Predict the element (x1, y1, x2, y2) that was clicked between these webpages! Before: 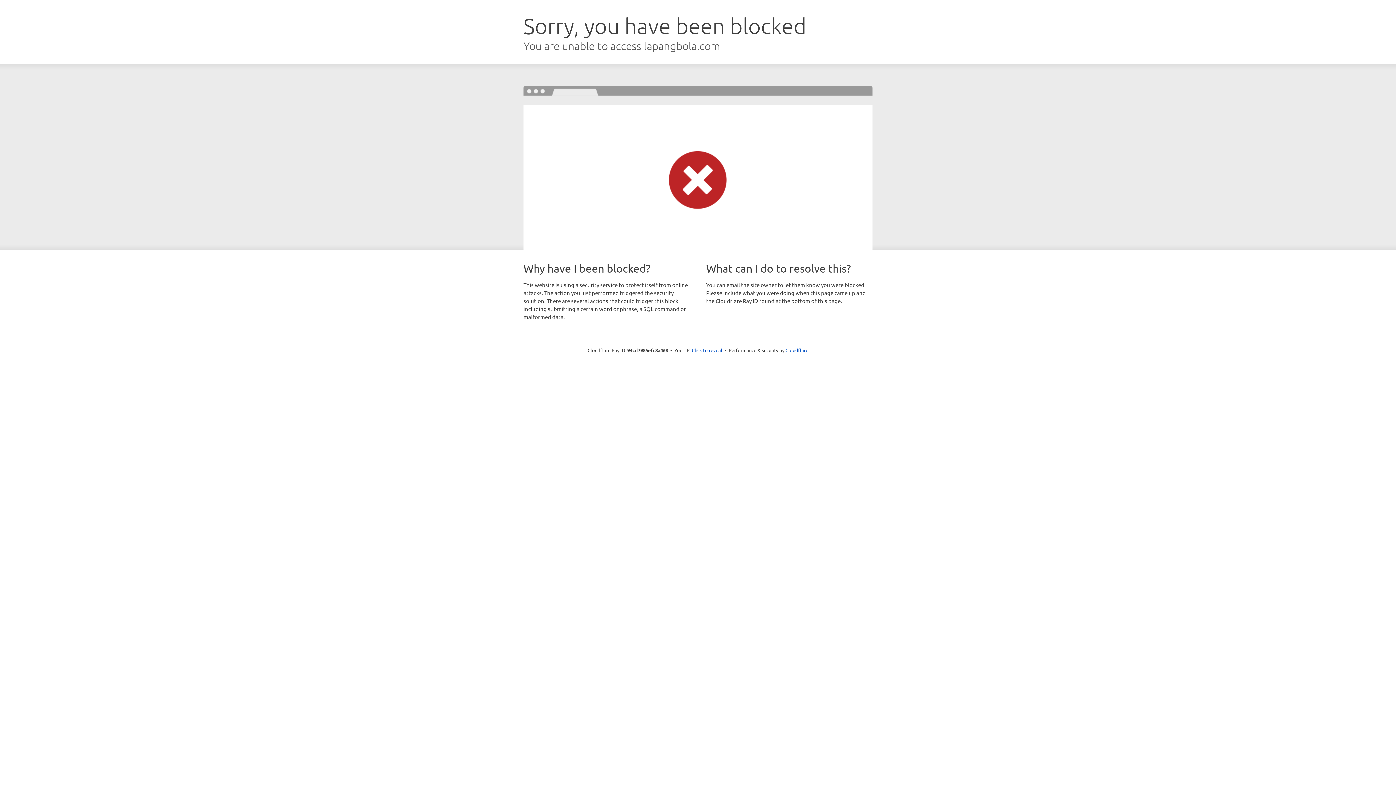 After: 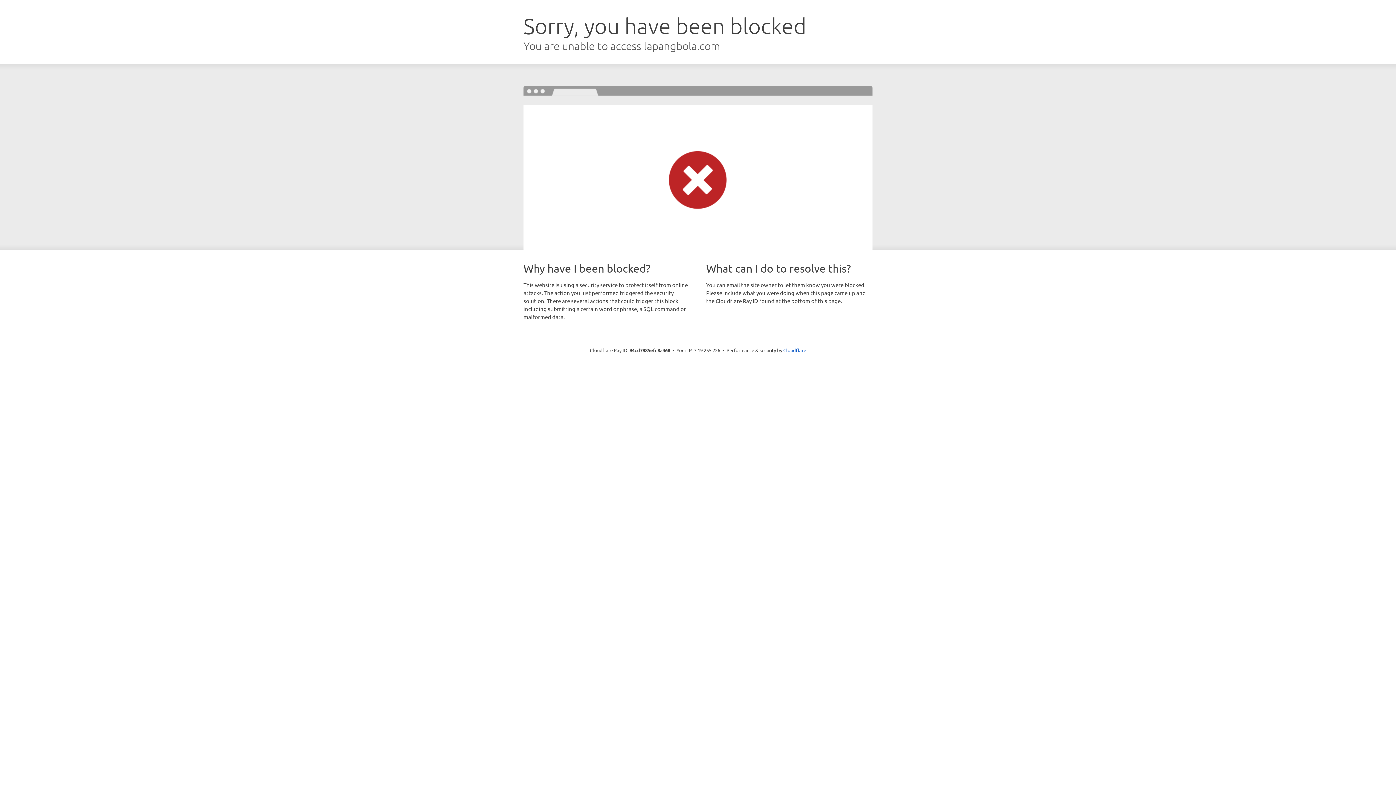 Action: label: Click to reveal bbox: (692, 346, 722, 353)